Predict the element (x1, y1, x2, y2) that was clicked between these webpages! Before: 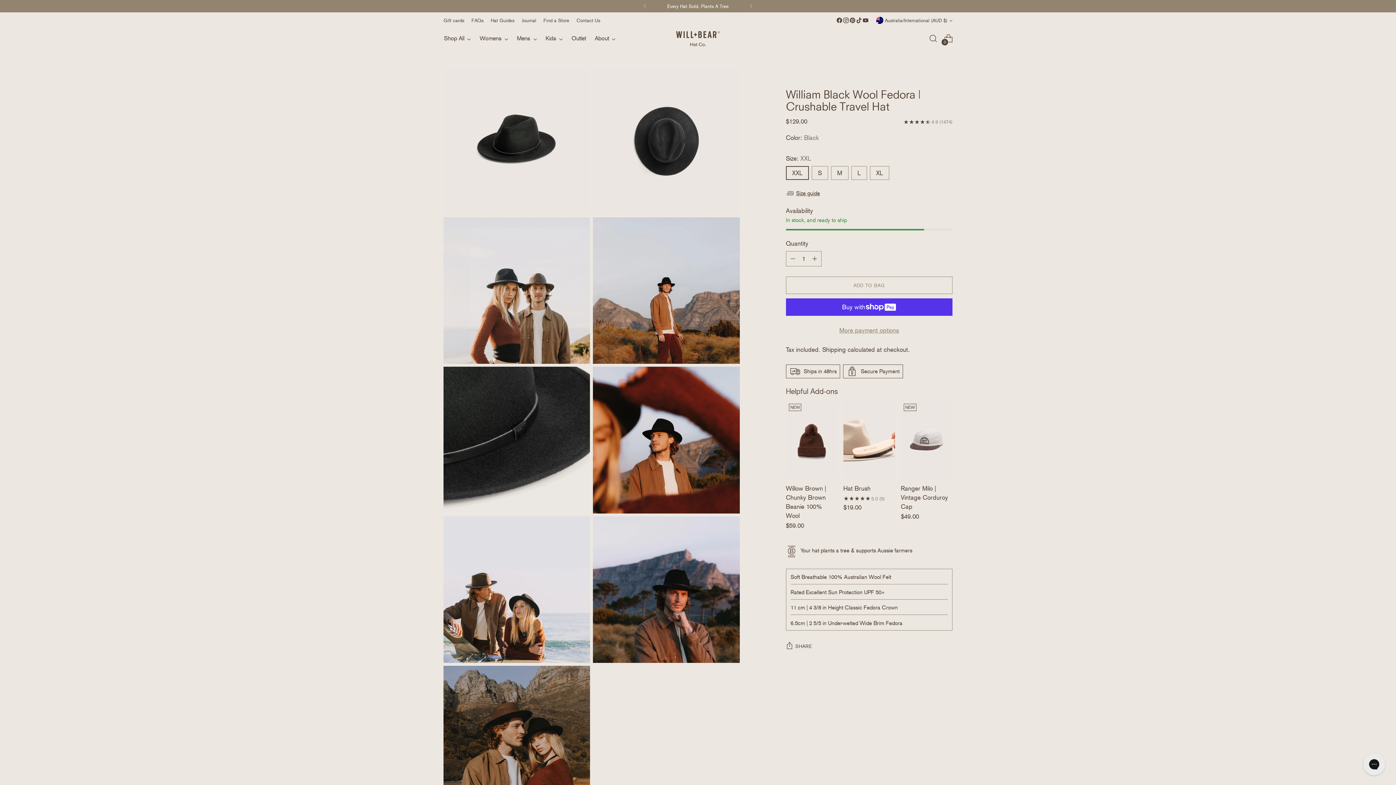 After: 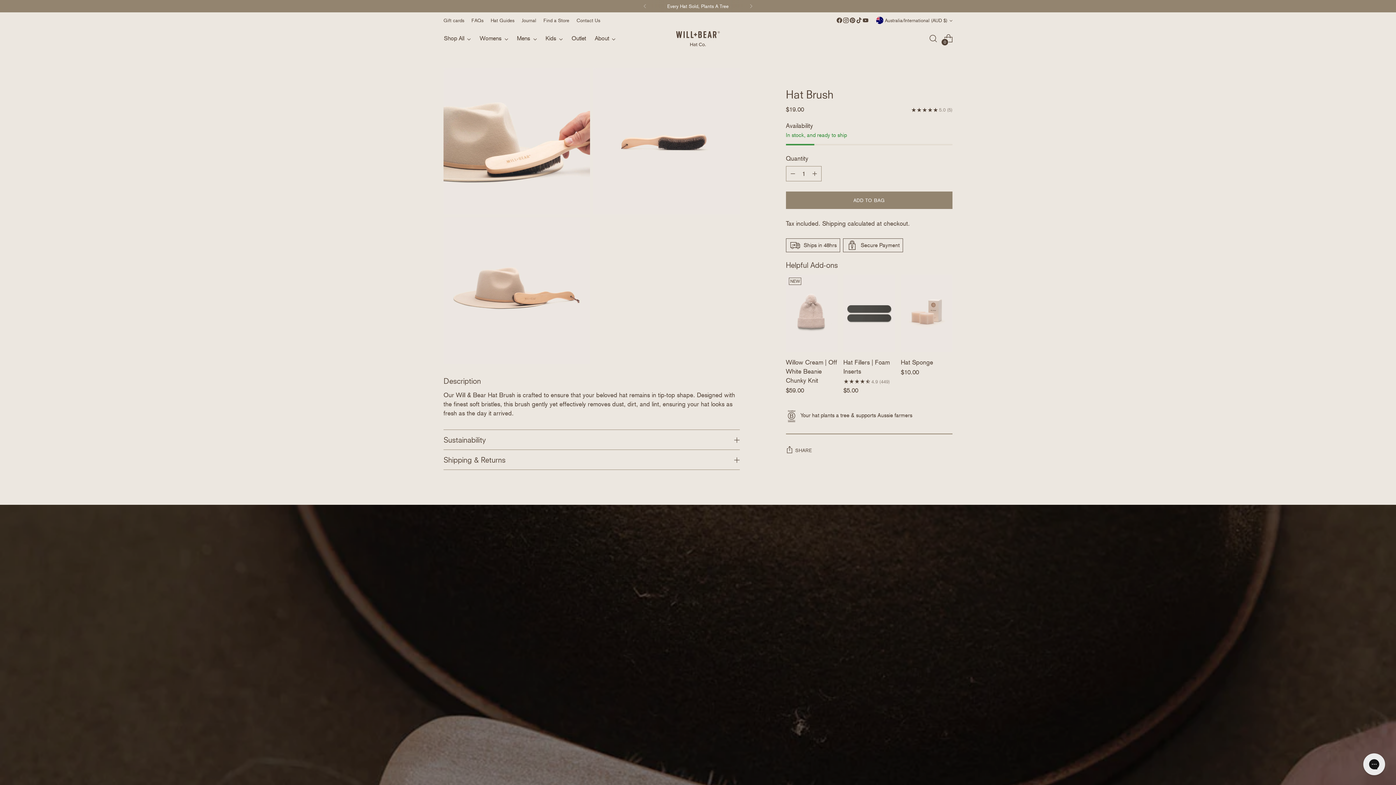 Action: bbox: (843, 401, 895, 478) label: Hat Brush